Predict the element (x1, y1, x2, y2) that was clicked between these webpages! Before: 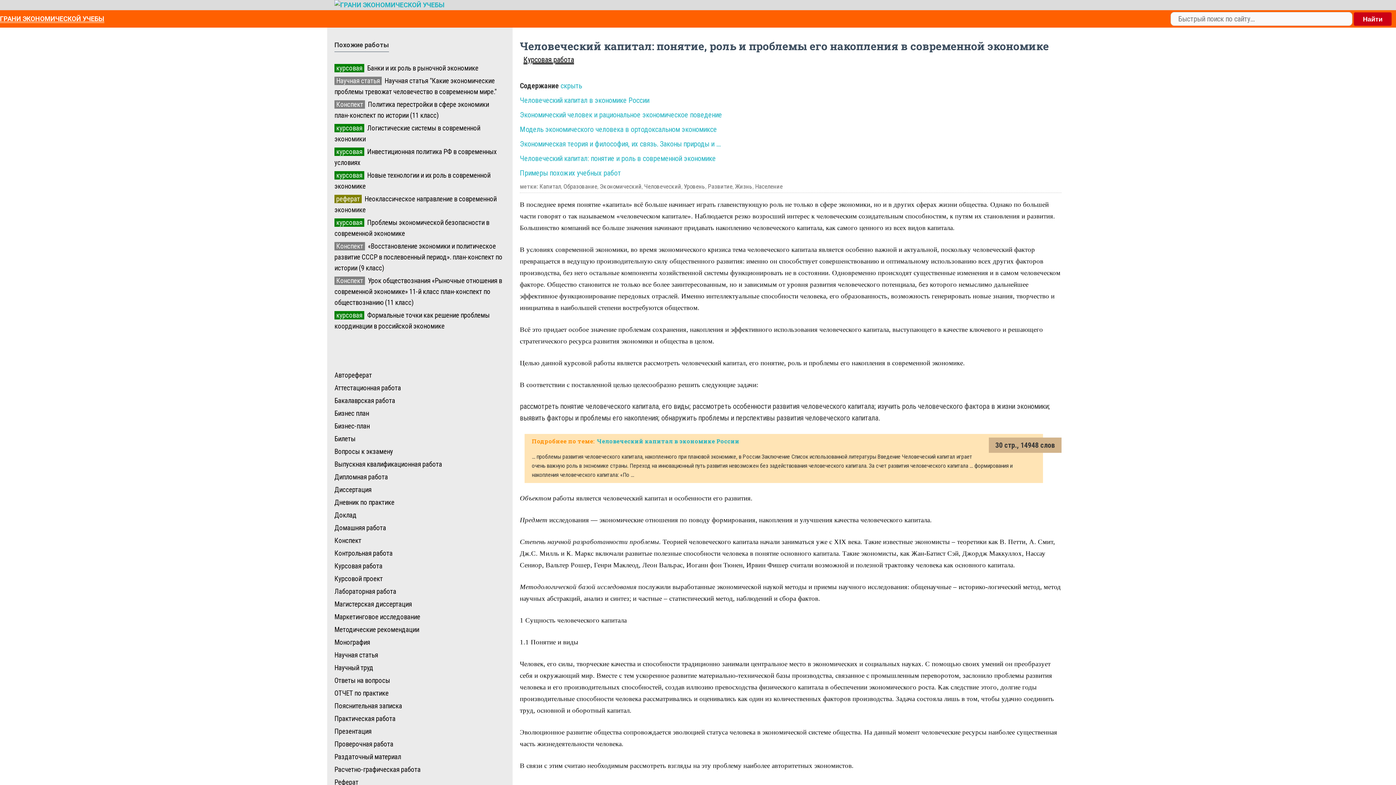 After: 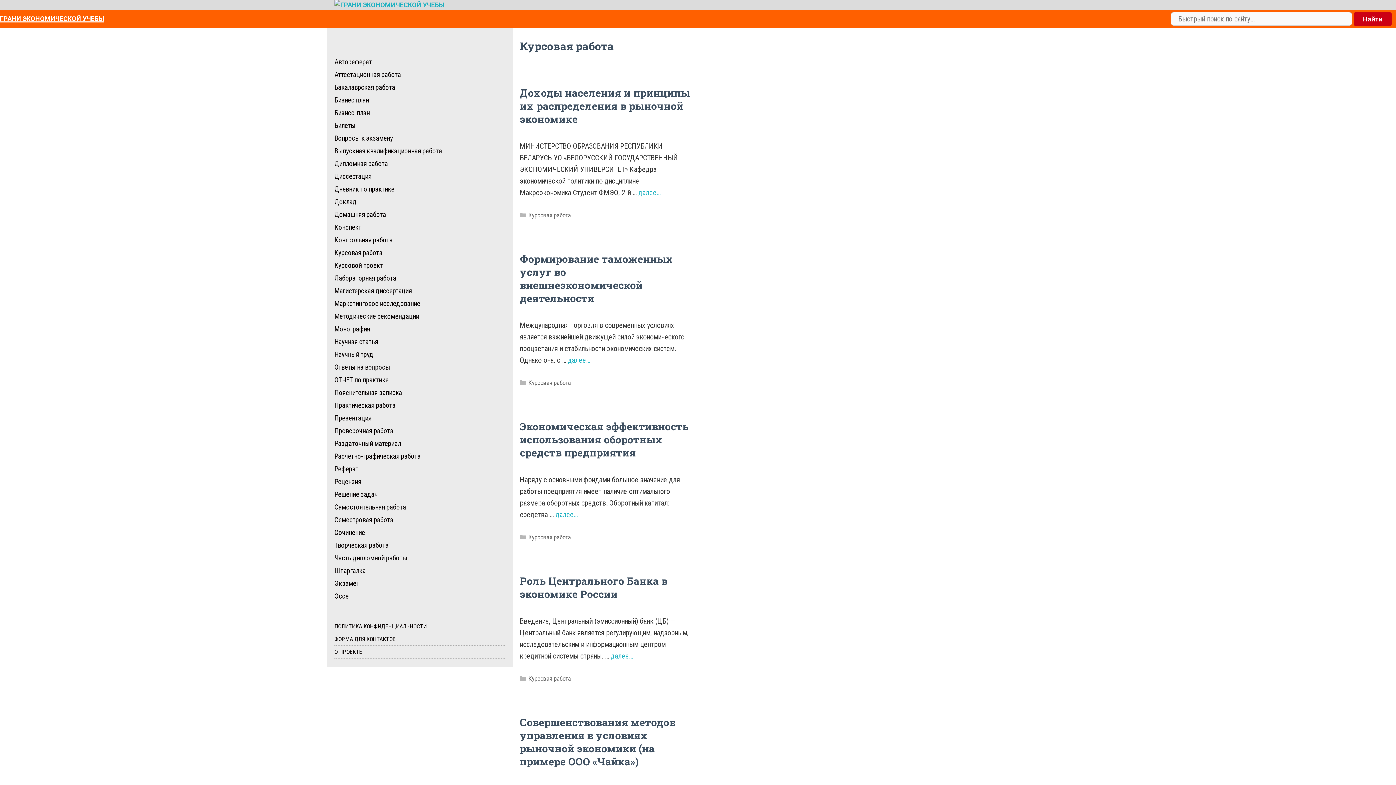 Action: label: Курсовая работа bbox: (523, 55, 574, 64)